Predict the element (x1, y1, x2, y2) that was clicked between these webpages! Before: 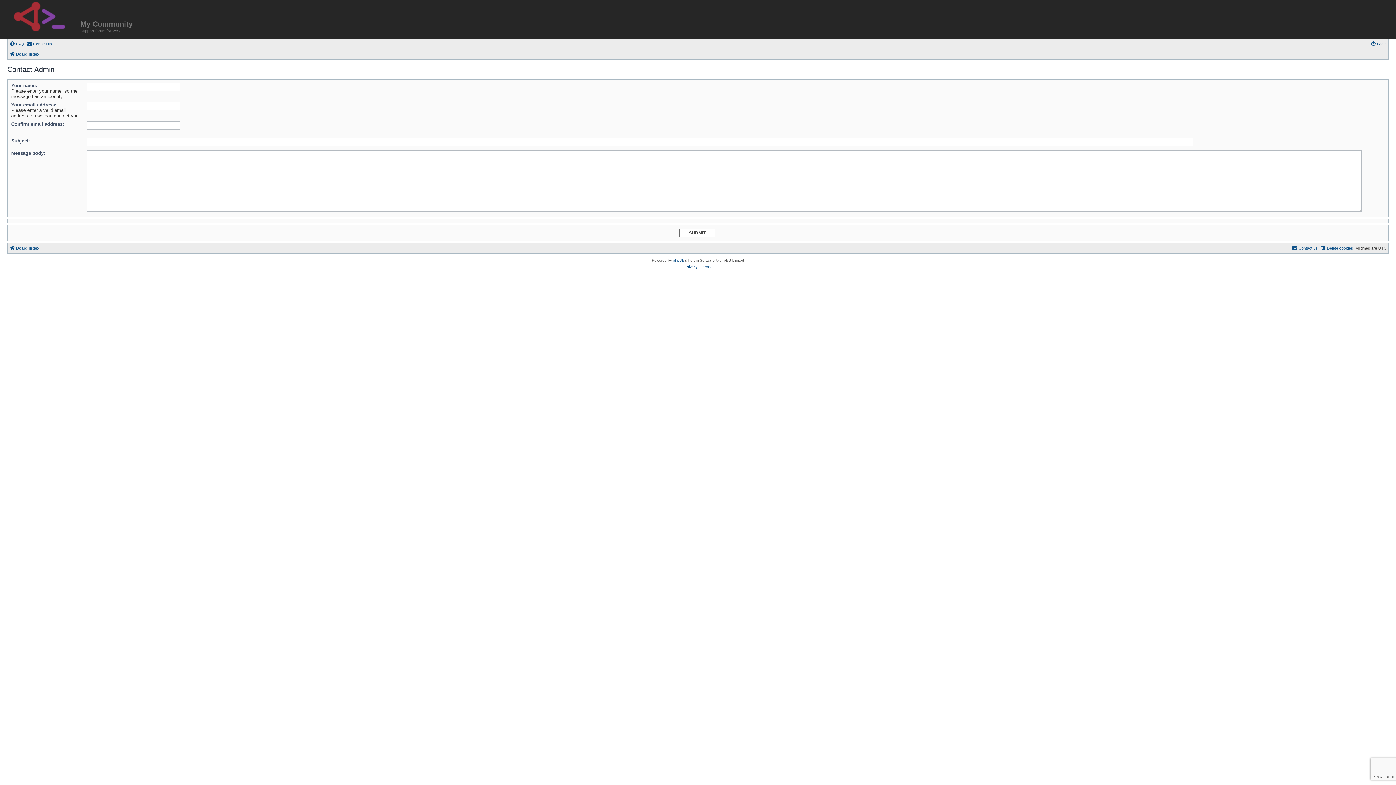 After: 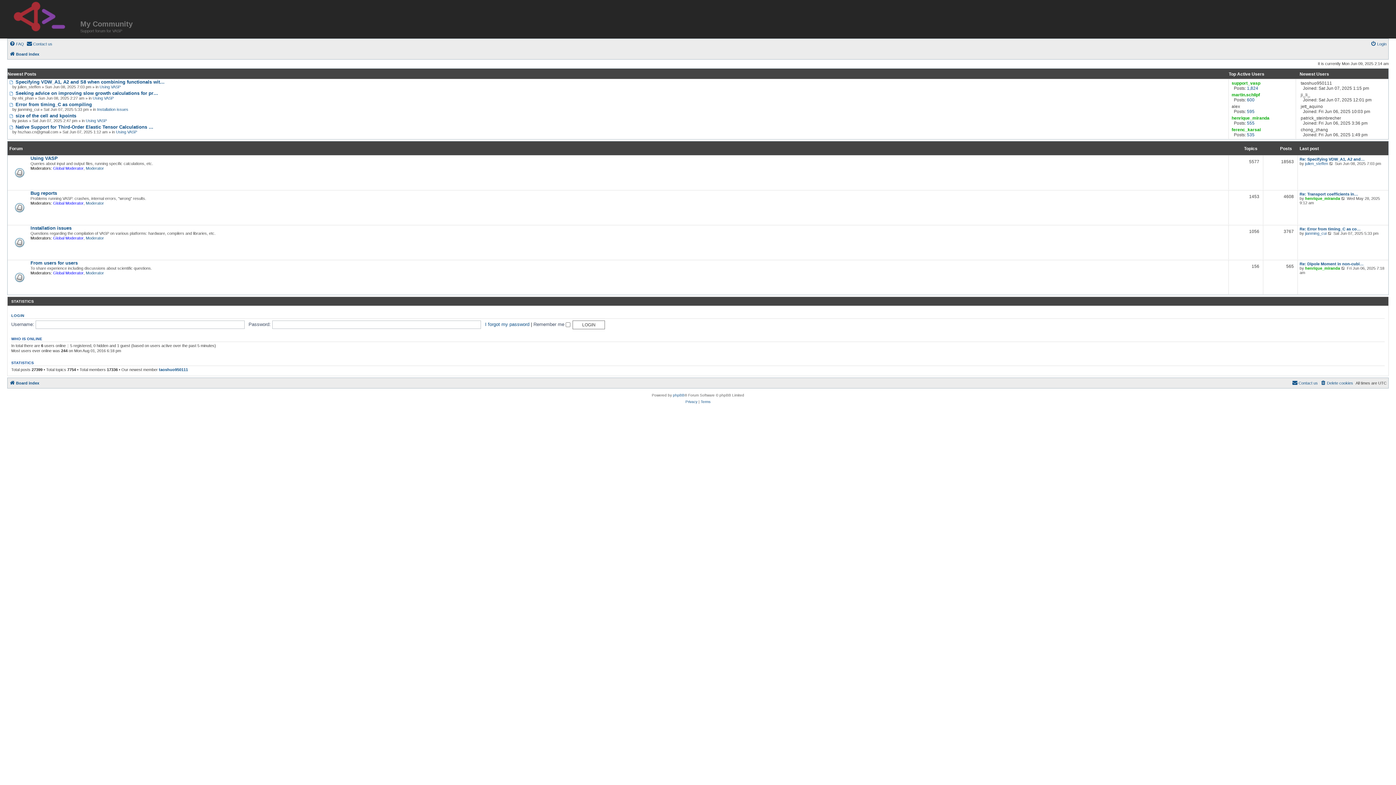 Action: bbox: (9, 244, 39, 252) label: Board index